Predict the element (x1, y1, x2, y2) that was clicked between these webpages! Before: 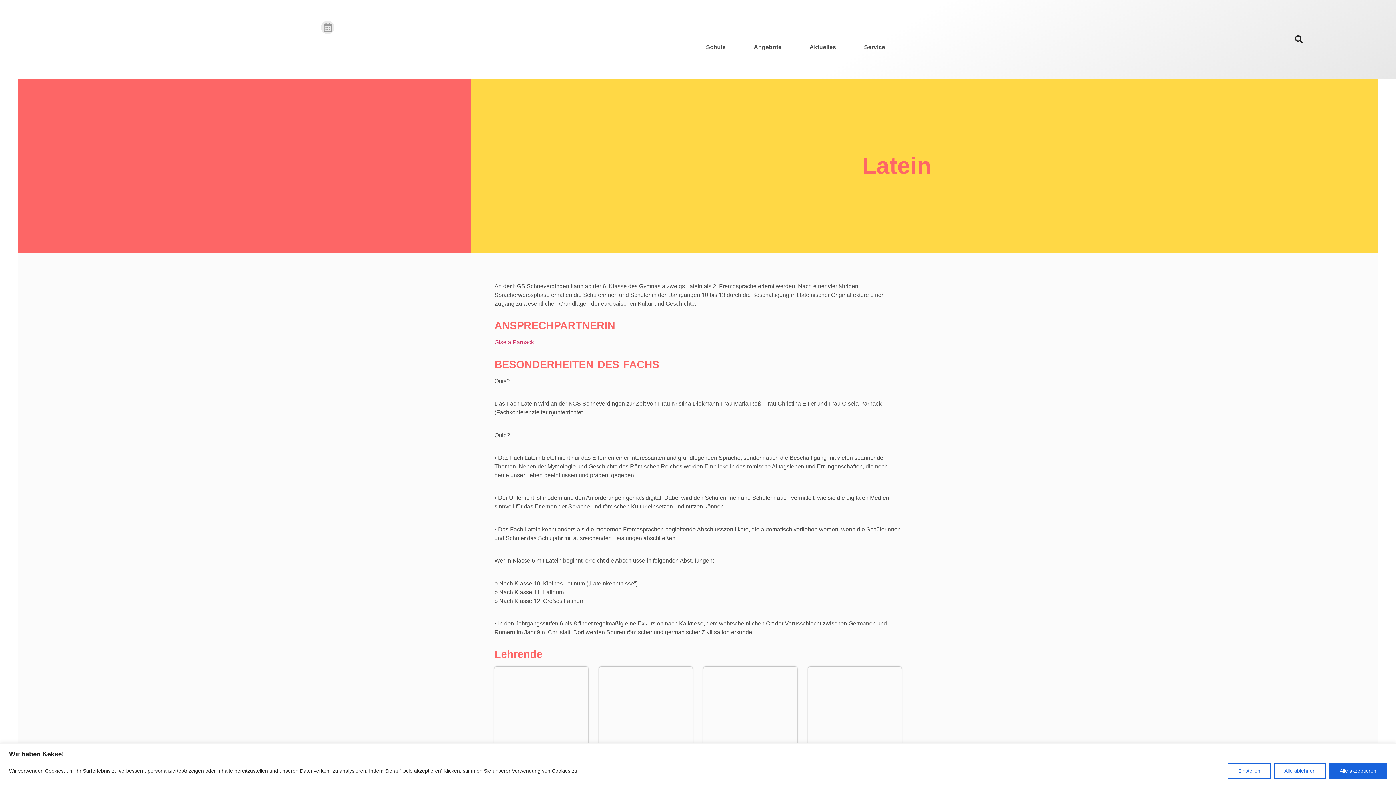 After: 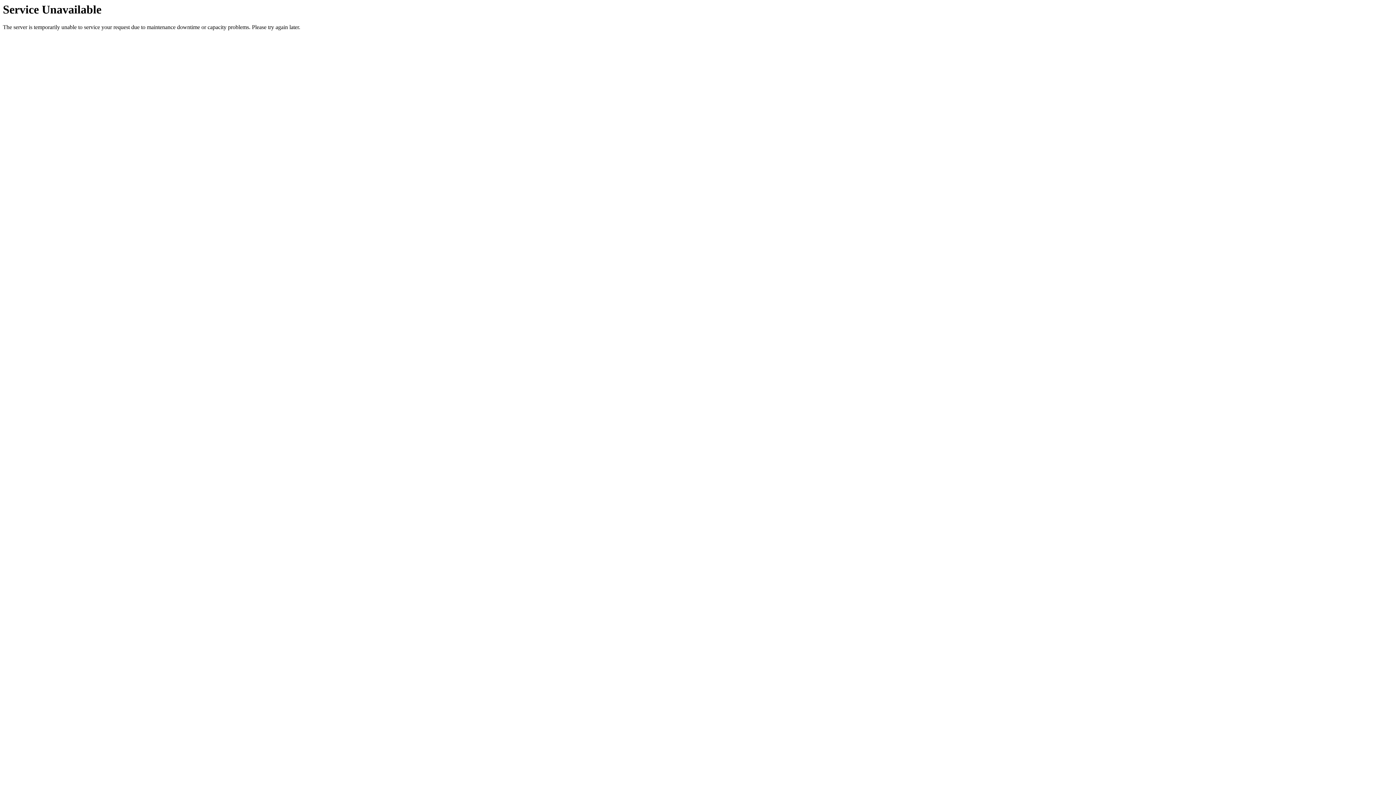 Action: label: Gisela Parnack bbox: (494, 339, 534, 345)